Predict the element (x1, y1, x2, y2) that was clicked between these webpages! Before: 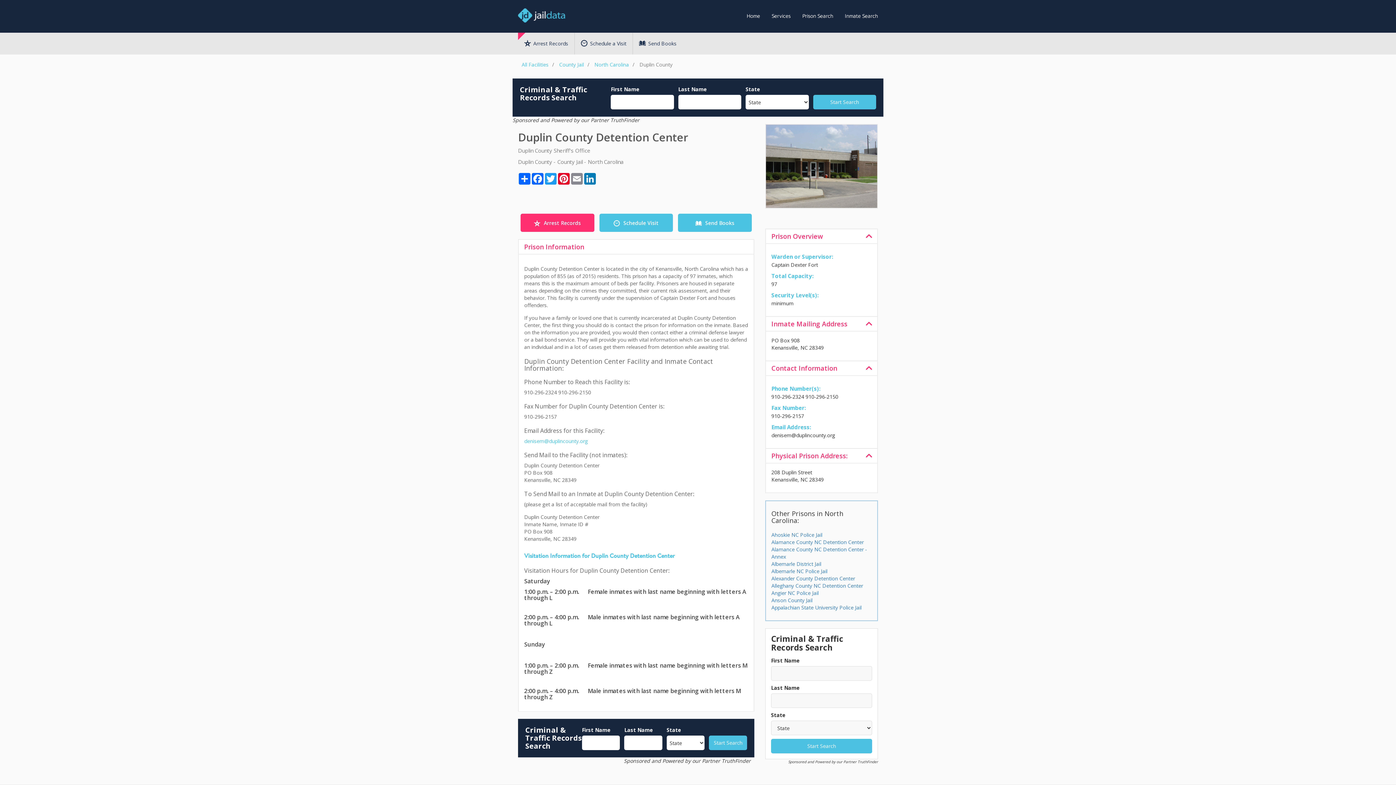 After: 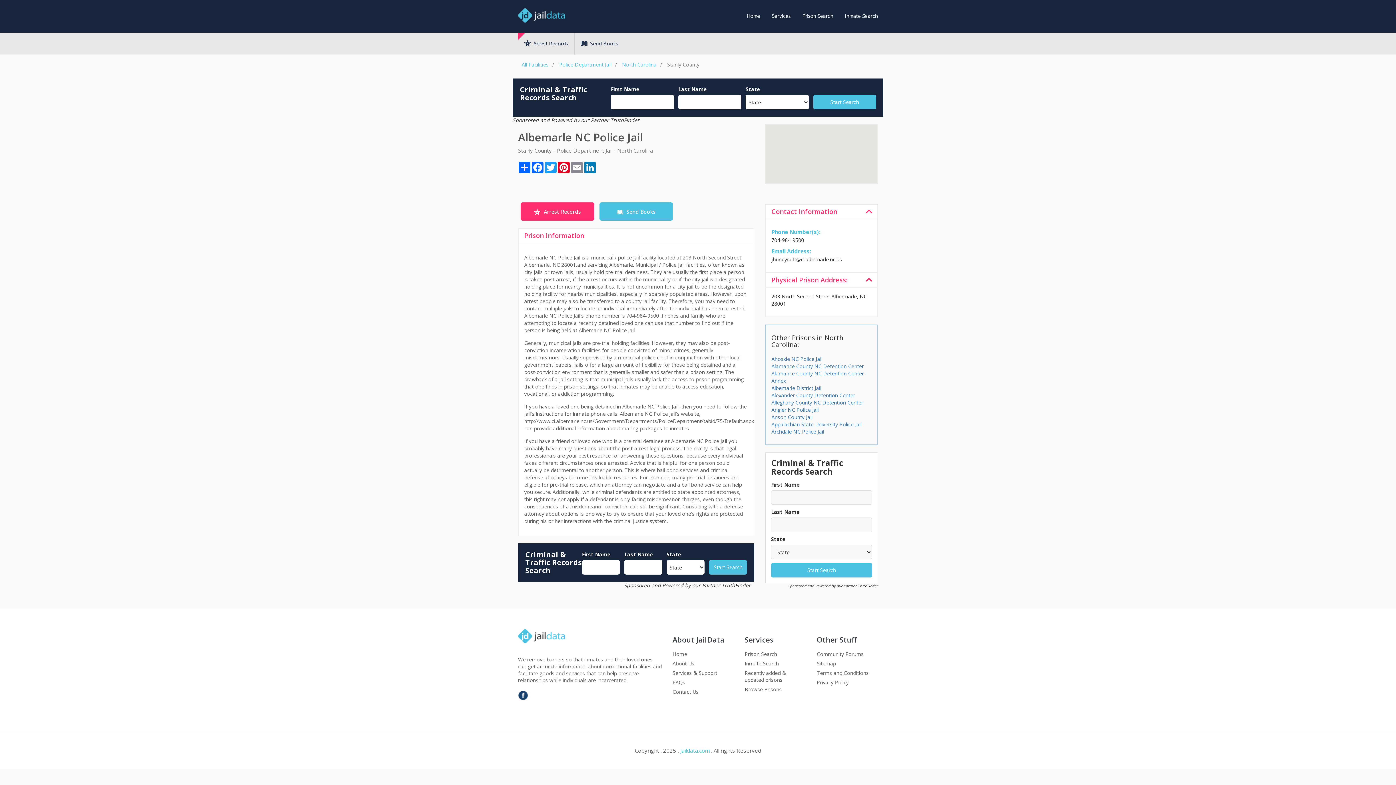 Action: bbox: (771, 568, 827, 574) label: Albemarle NC Police Jail